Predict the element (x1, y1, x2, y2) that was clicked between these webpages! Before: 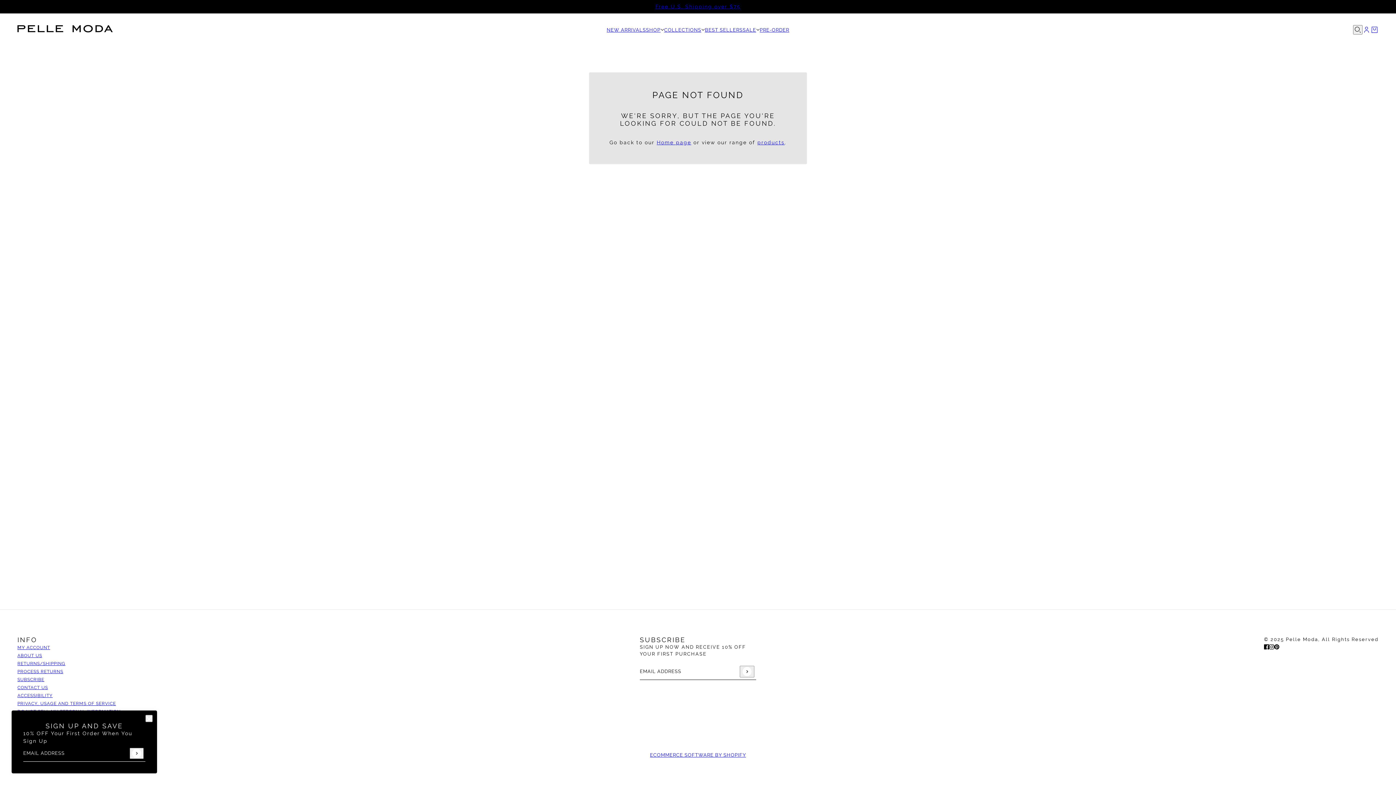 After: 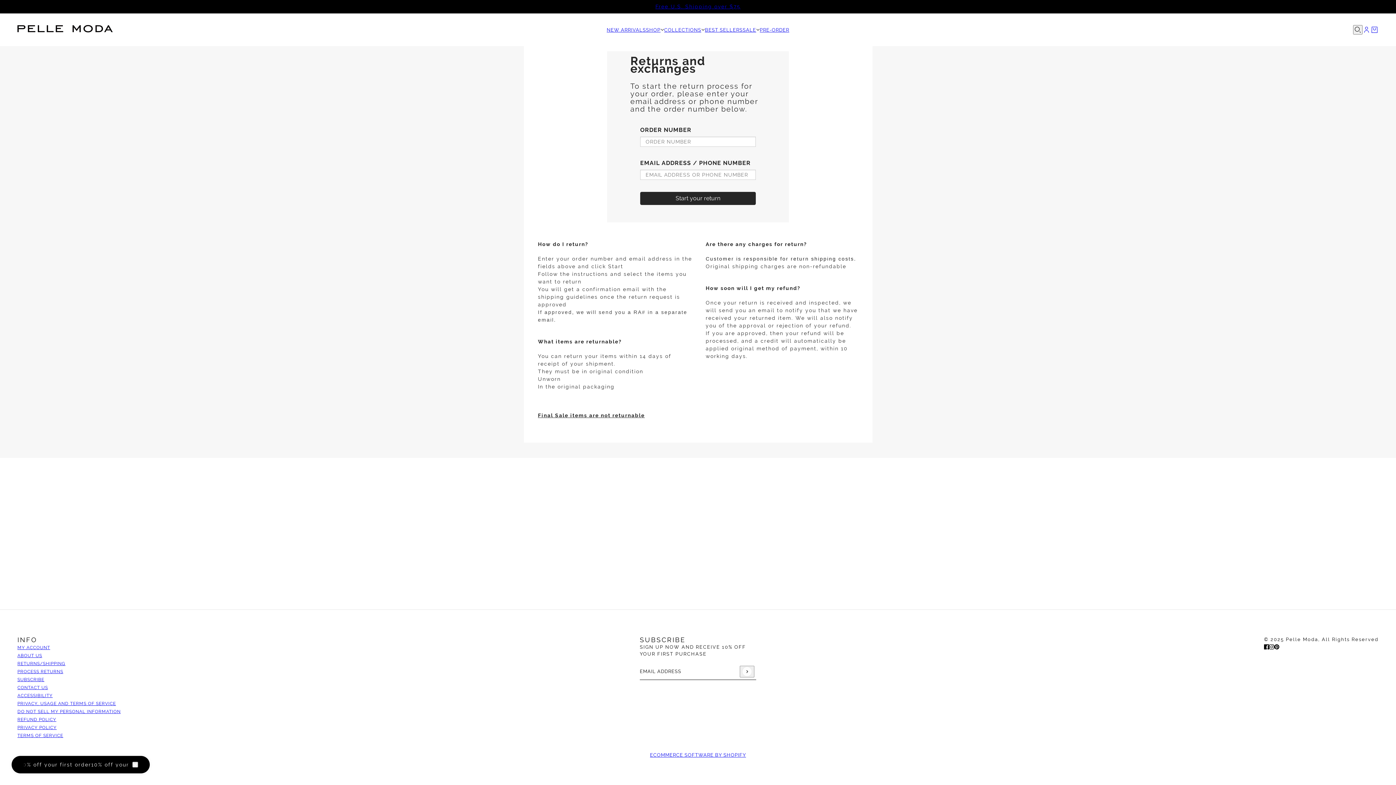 Action: label: PROCESS RETURNS bbox: (17, 669, 63, 674)